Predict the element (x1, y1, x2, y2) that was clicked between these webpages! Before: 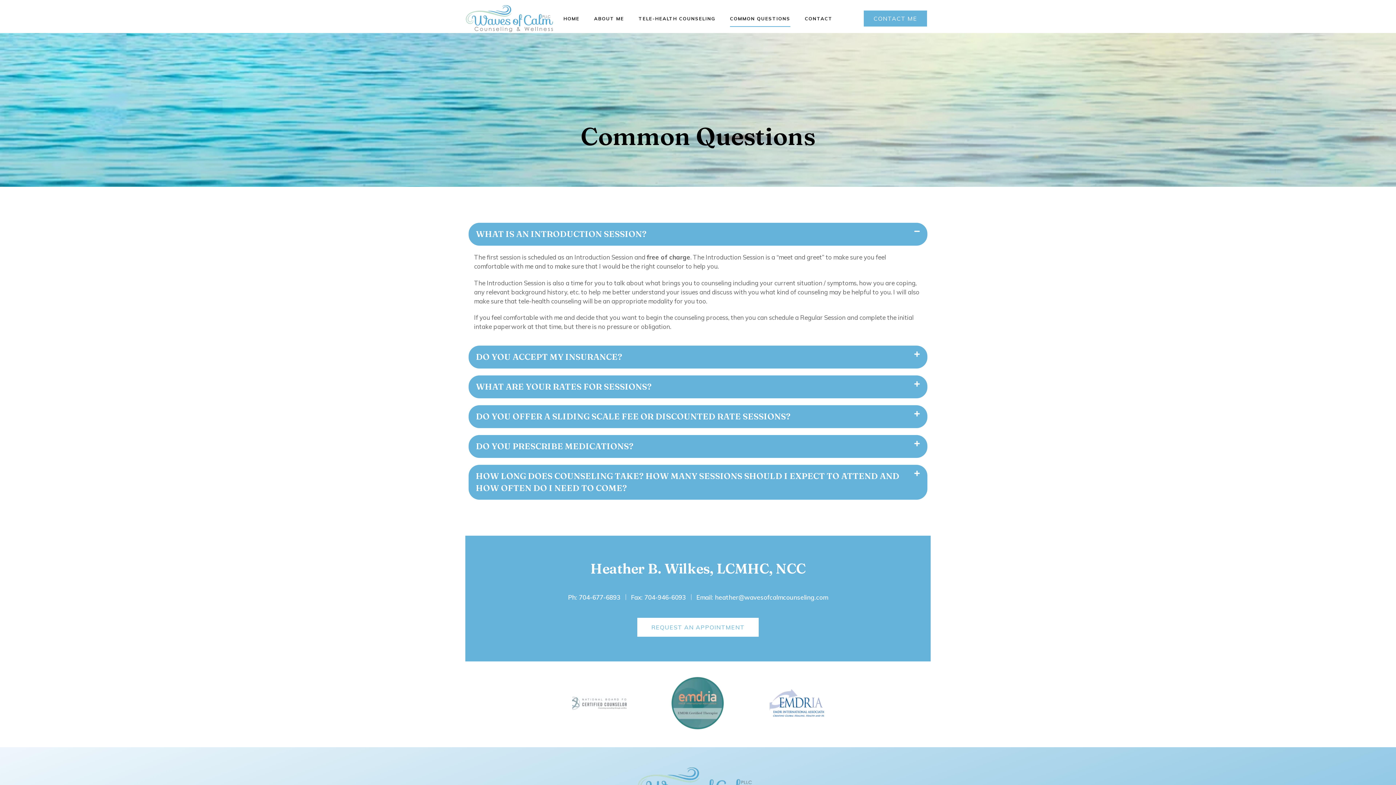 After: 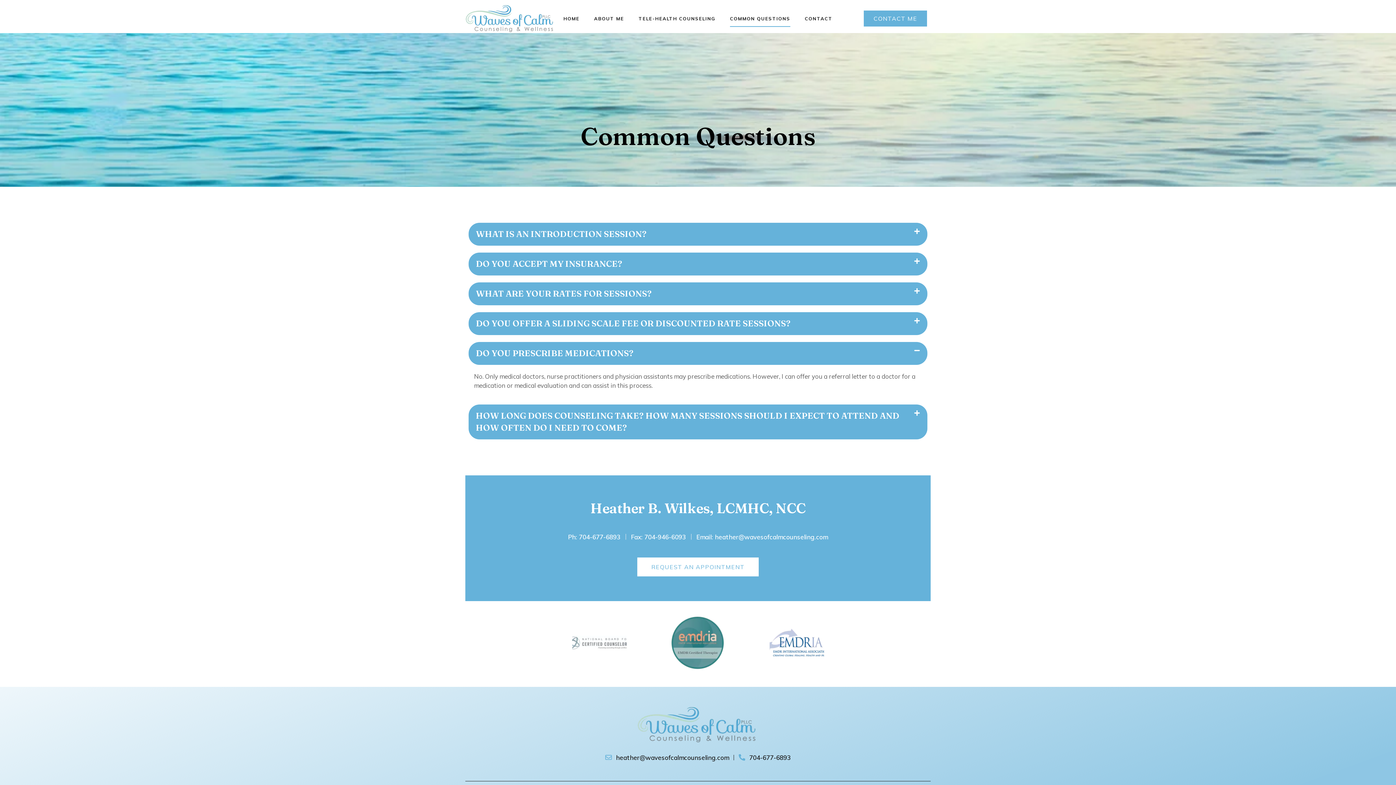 Action: bbox: (468, 435, 927, 458) label: DO YOU PRESCRIBE MEDICATIONS?